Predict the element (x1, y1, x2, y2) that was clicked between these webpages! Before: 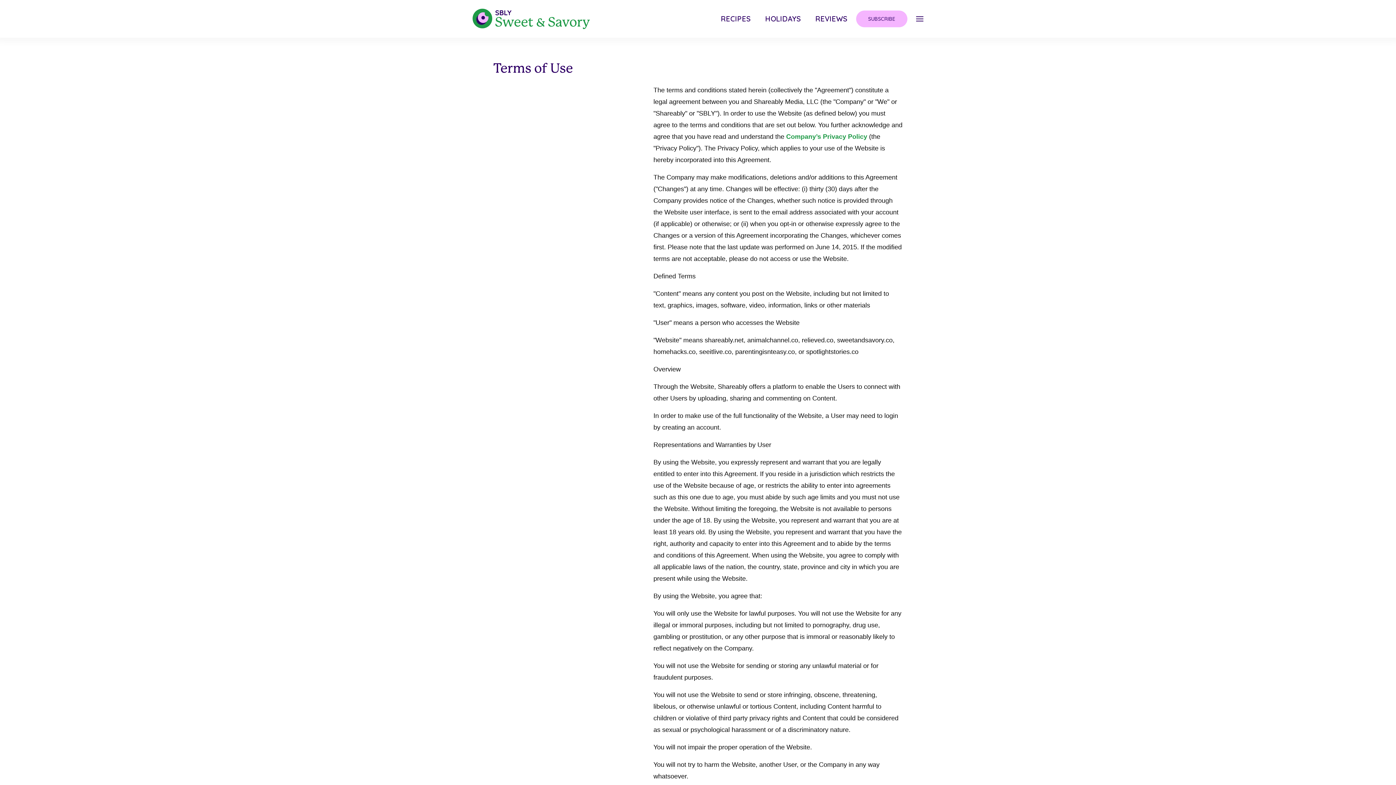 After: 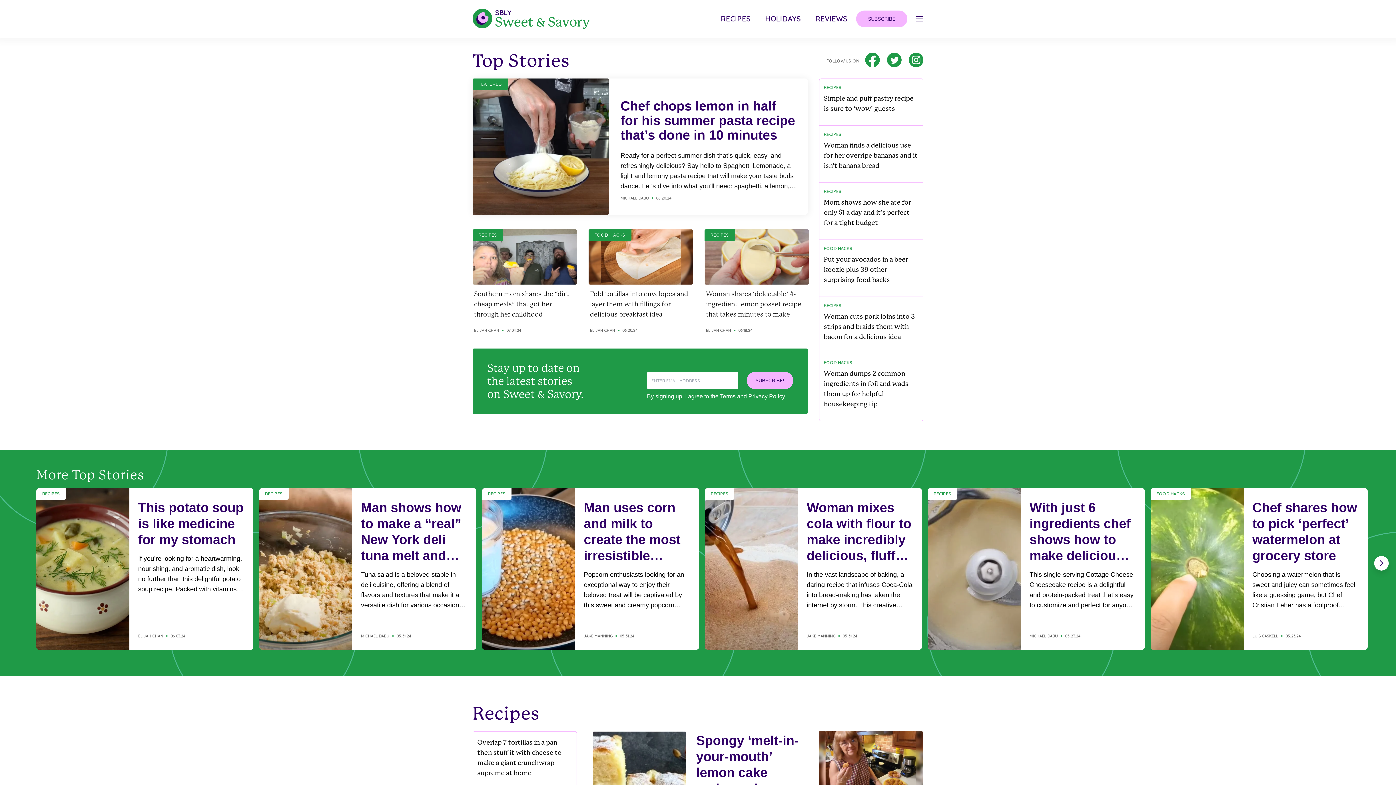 Action: bbox: (472, 8, 590, 29)